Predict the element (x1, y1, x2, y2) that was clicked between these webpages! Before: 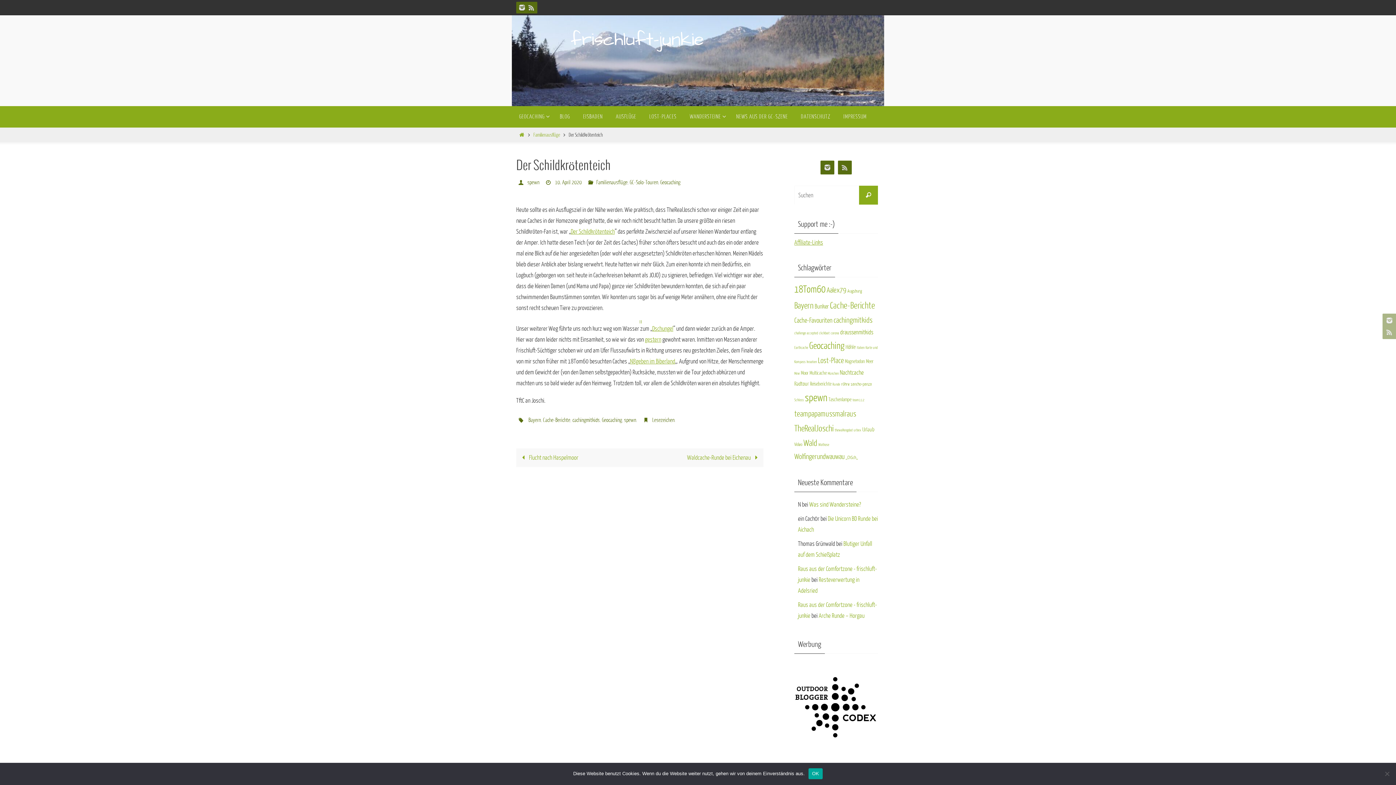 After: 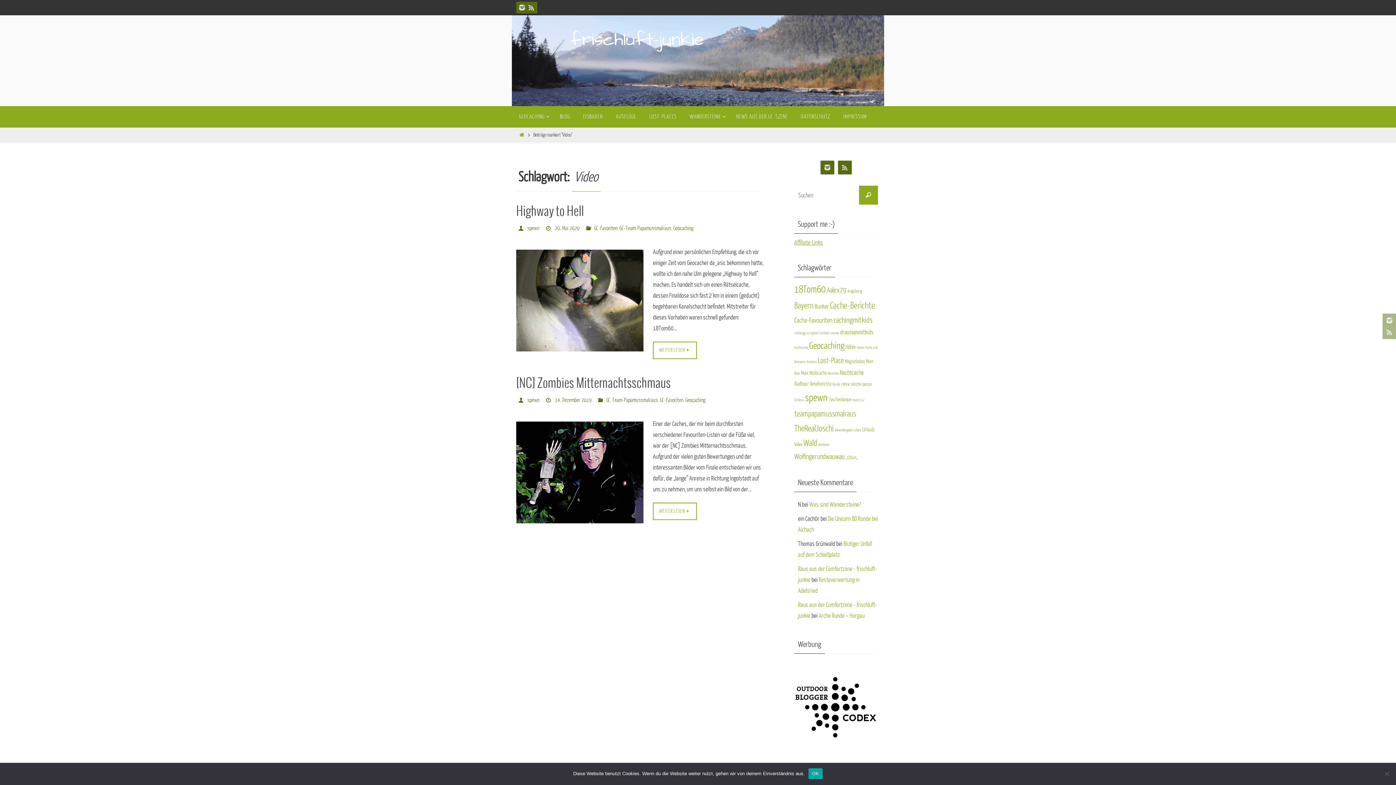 Action: label: Video (2 Einträge) bbox: (794, 442, 802, 447)